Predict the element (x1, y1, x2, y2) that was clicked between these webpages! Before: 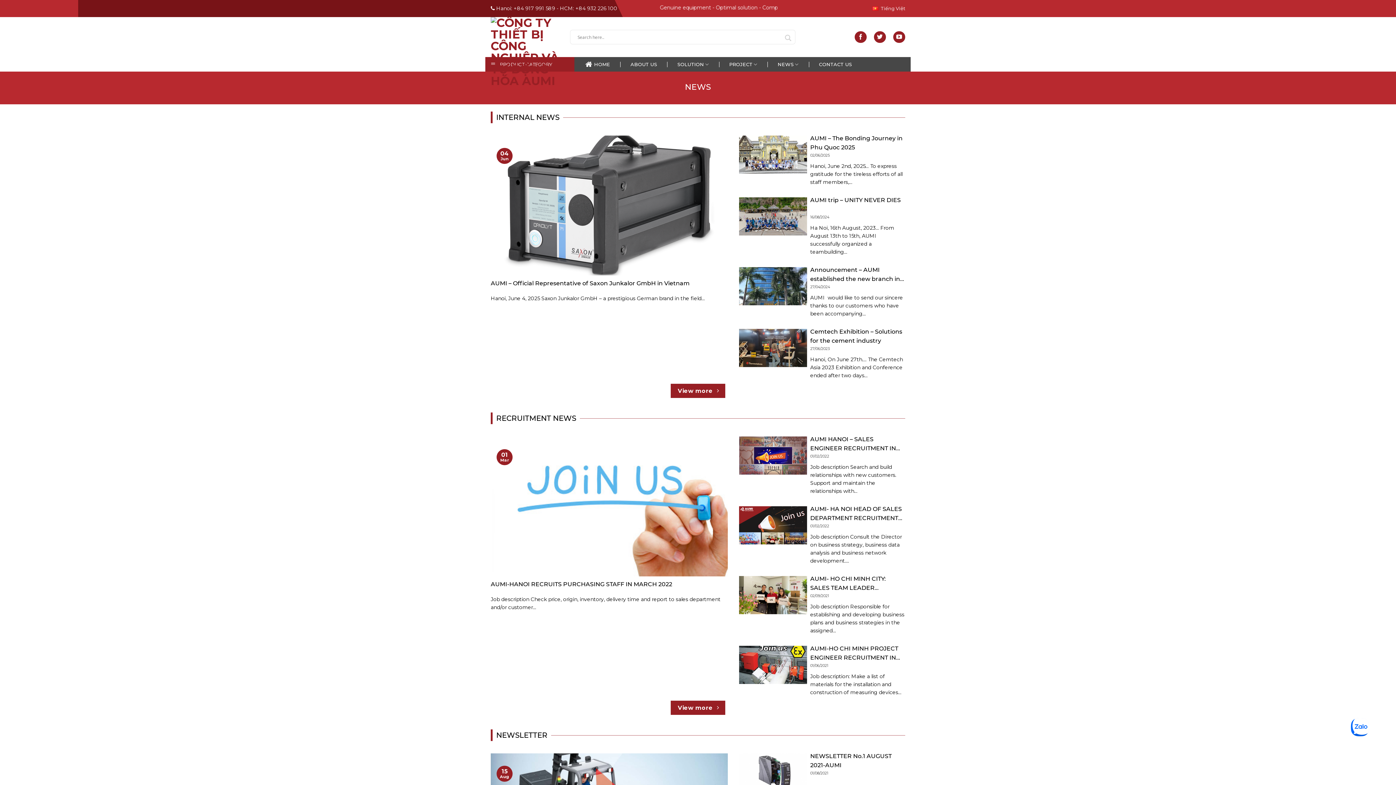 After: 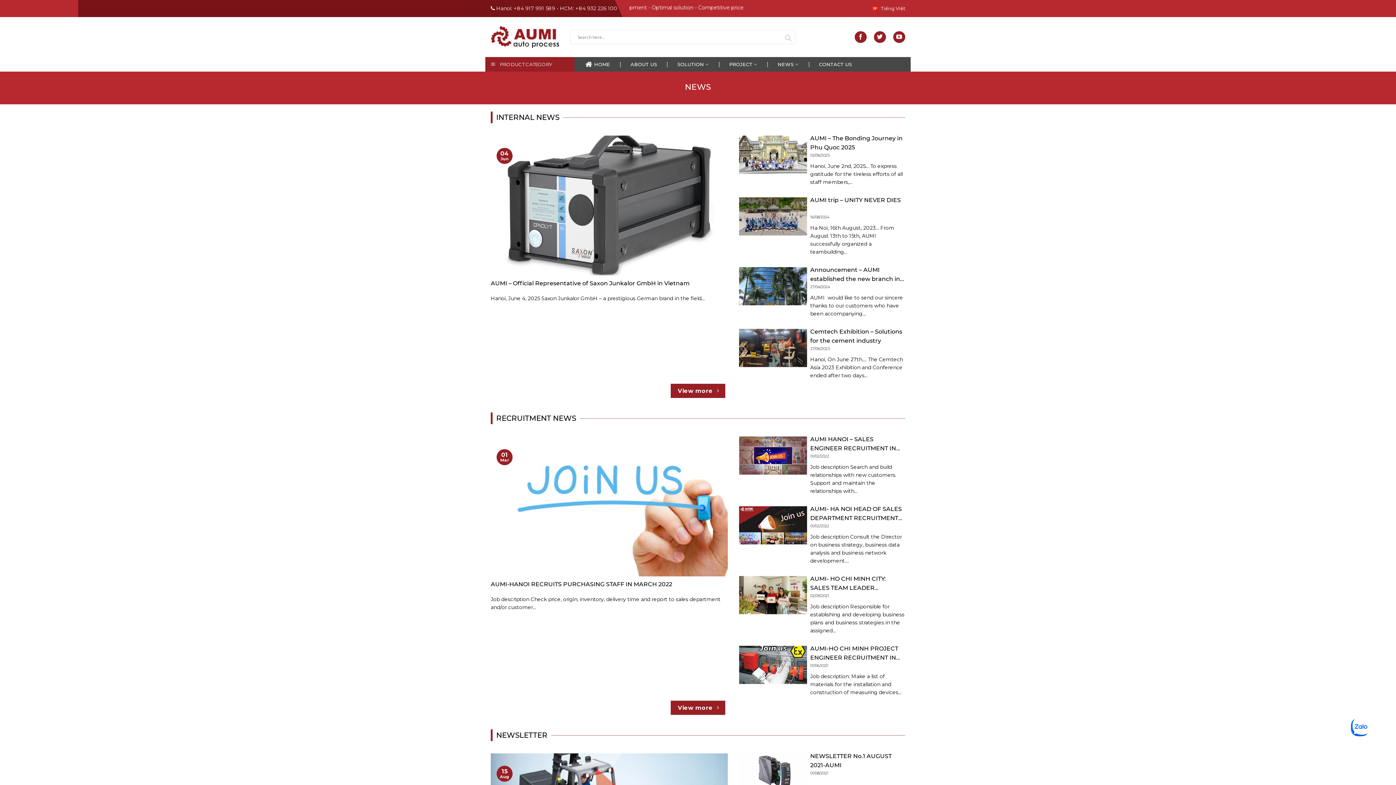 Action: bbox: (777, 57, 798, 71) label: NEWS